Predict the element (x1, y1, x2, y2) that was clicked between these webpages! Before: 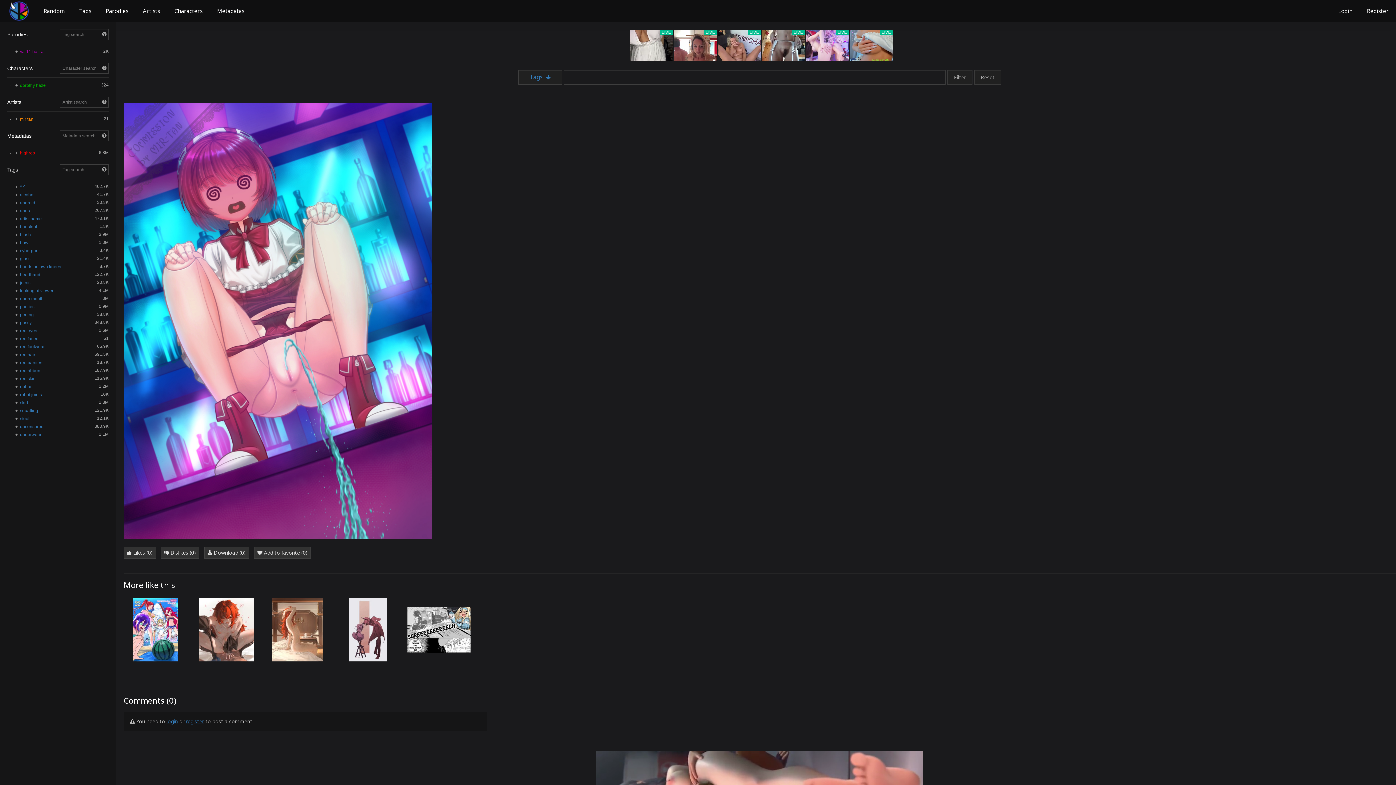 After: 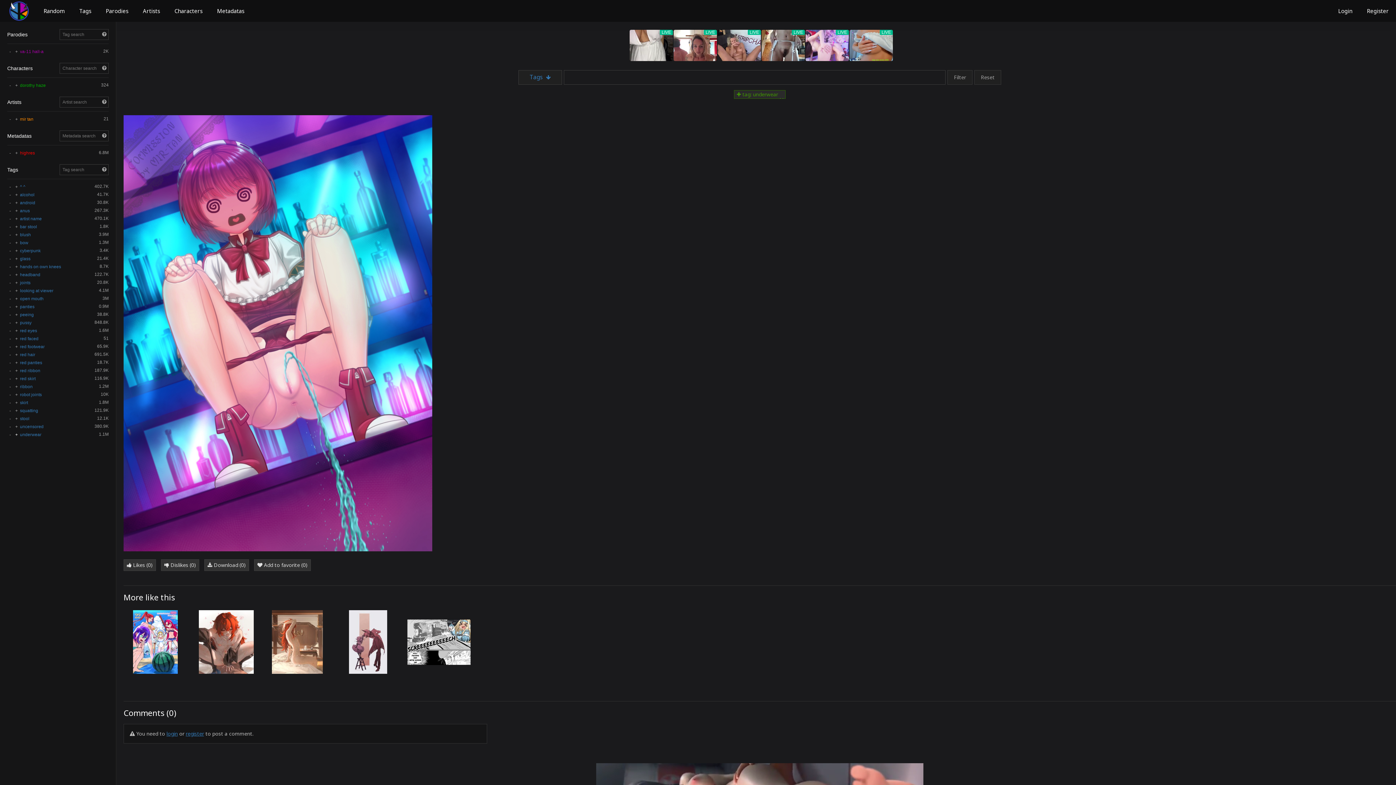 Action: label: + bbox: (13, 430, 20, 438)